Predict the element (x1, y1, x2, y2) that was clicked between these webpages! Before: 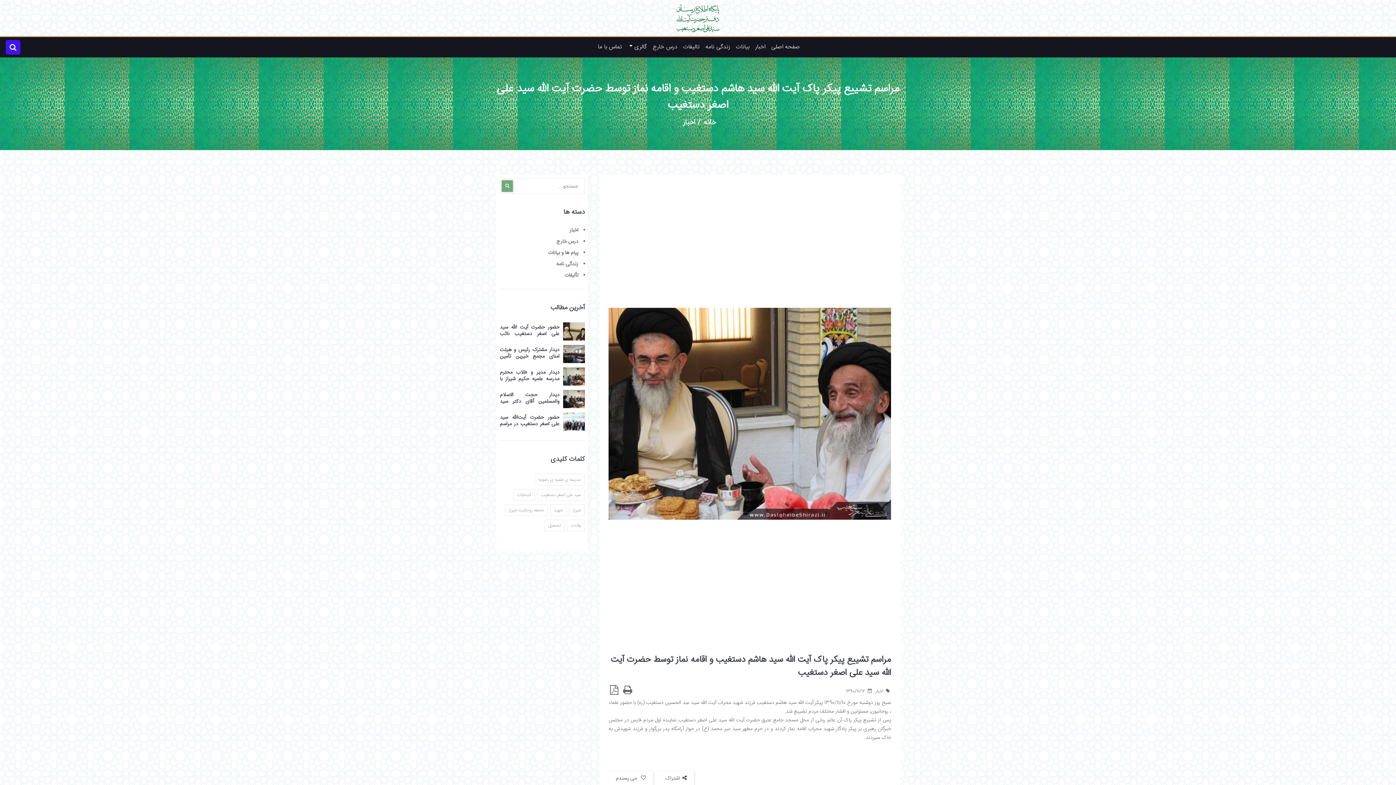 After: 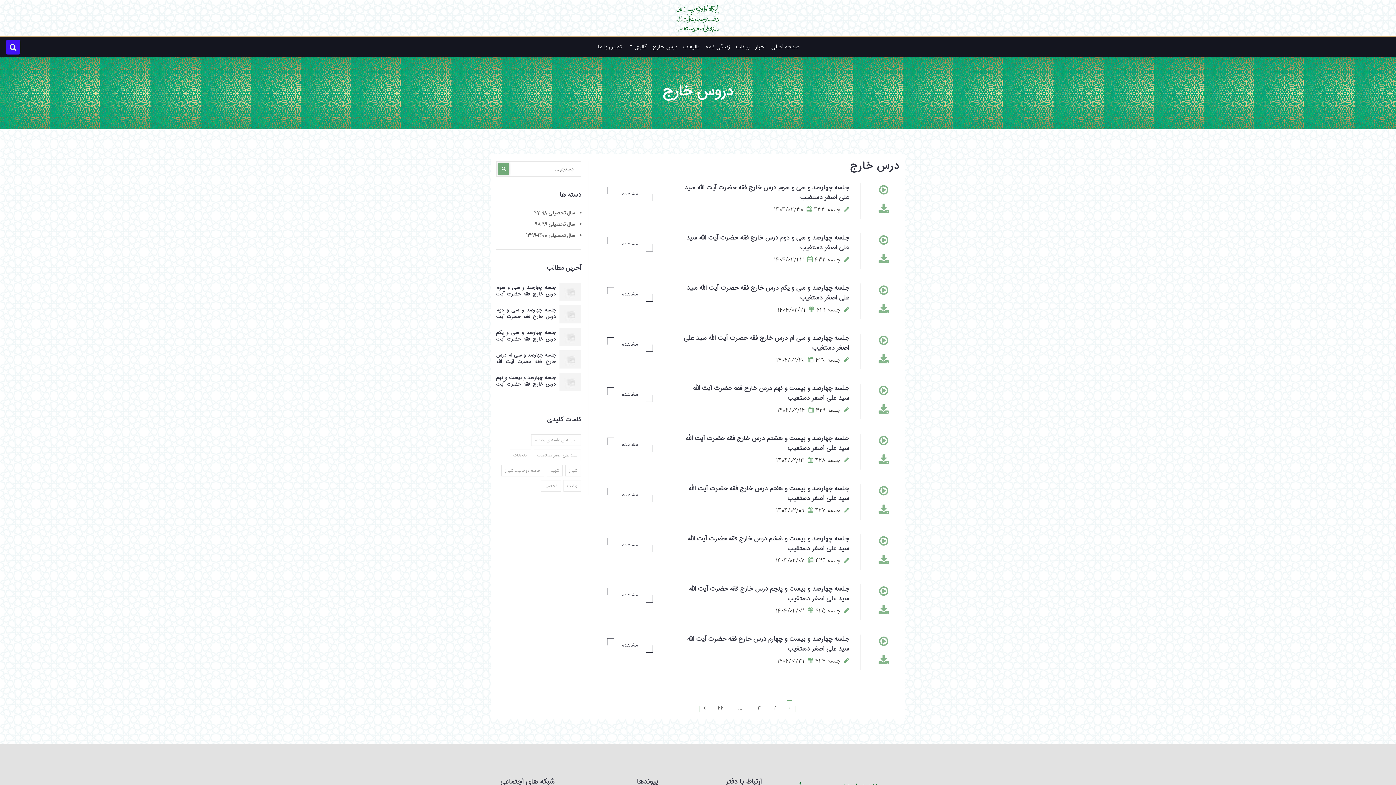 Action: label: درس خارج bbox: (649, 40, 680, 54)